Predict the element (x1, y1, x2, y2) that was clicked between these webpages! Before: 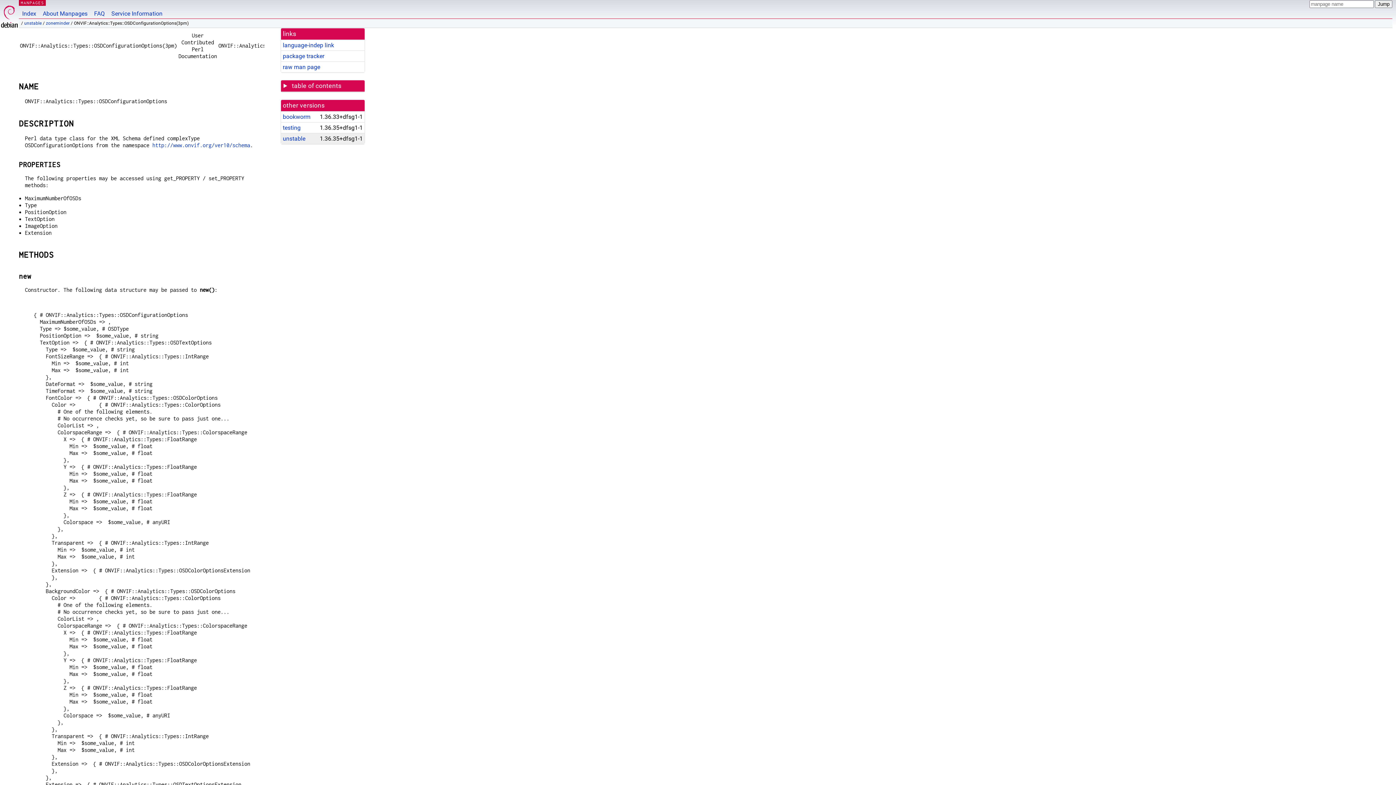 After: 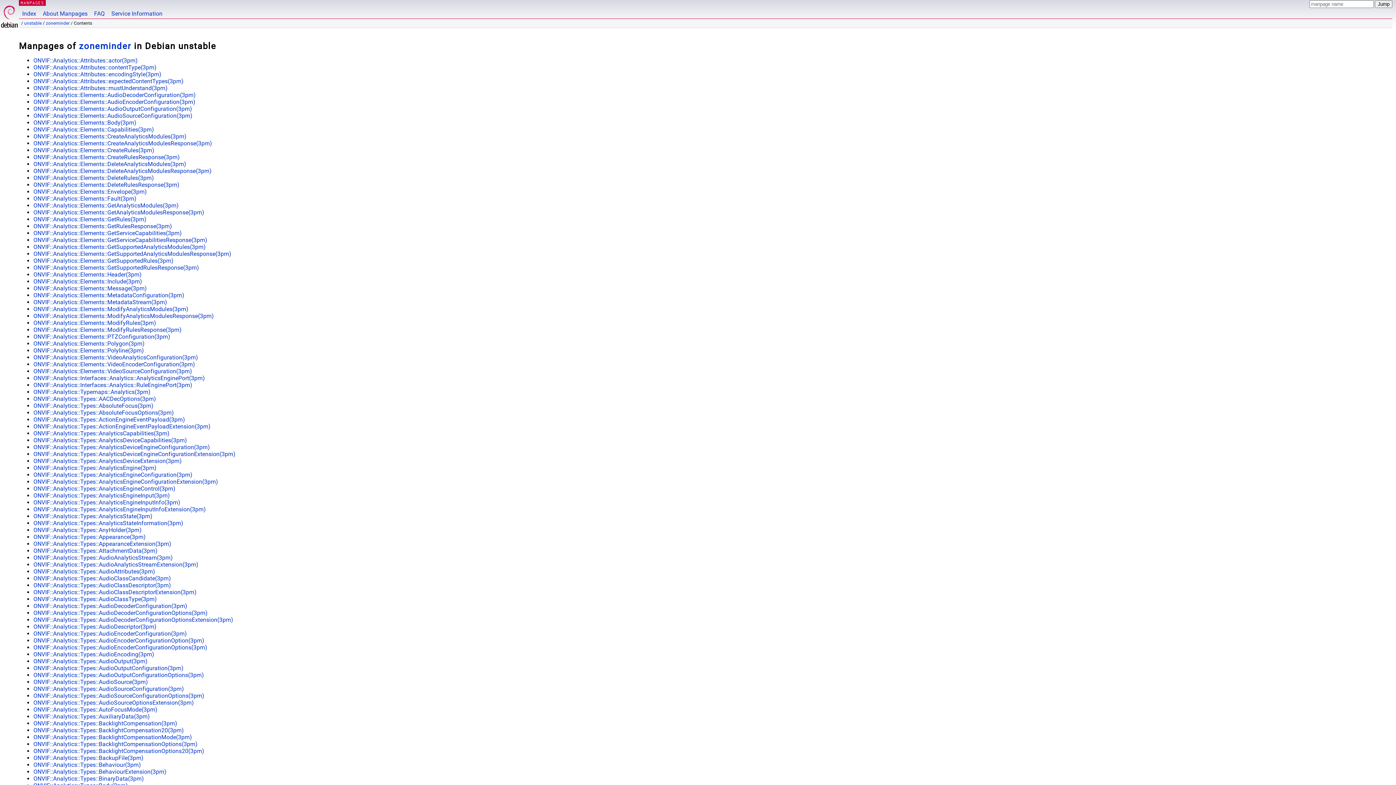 Action: label: zoneminder bbox: (45, 20, 69, 25)